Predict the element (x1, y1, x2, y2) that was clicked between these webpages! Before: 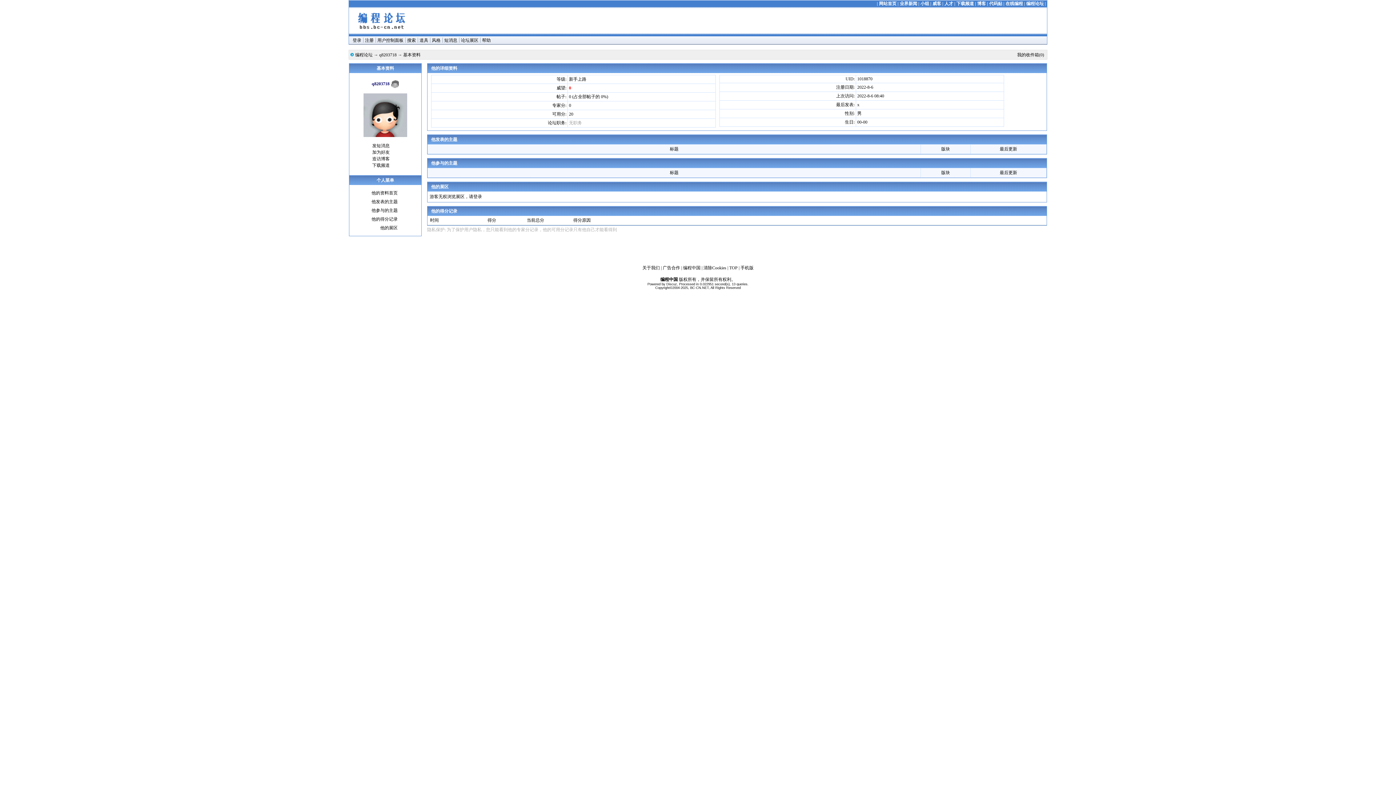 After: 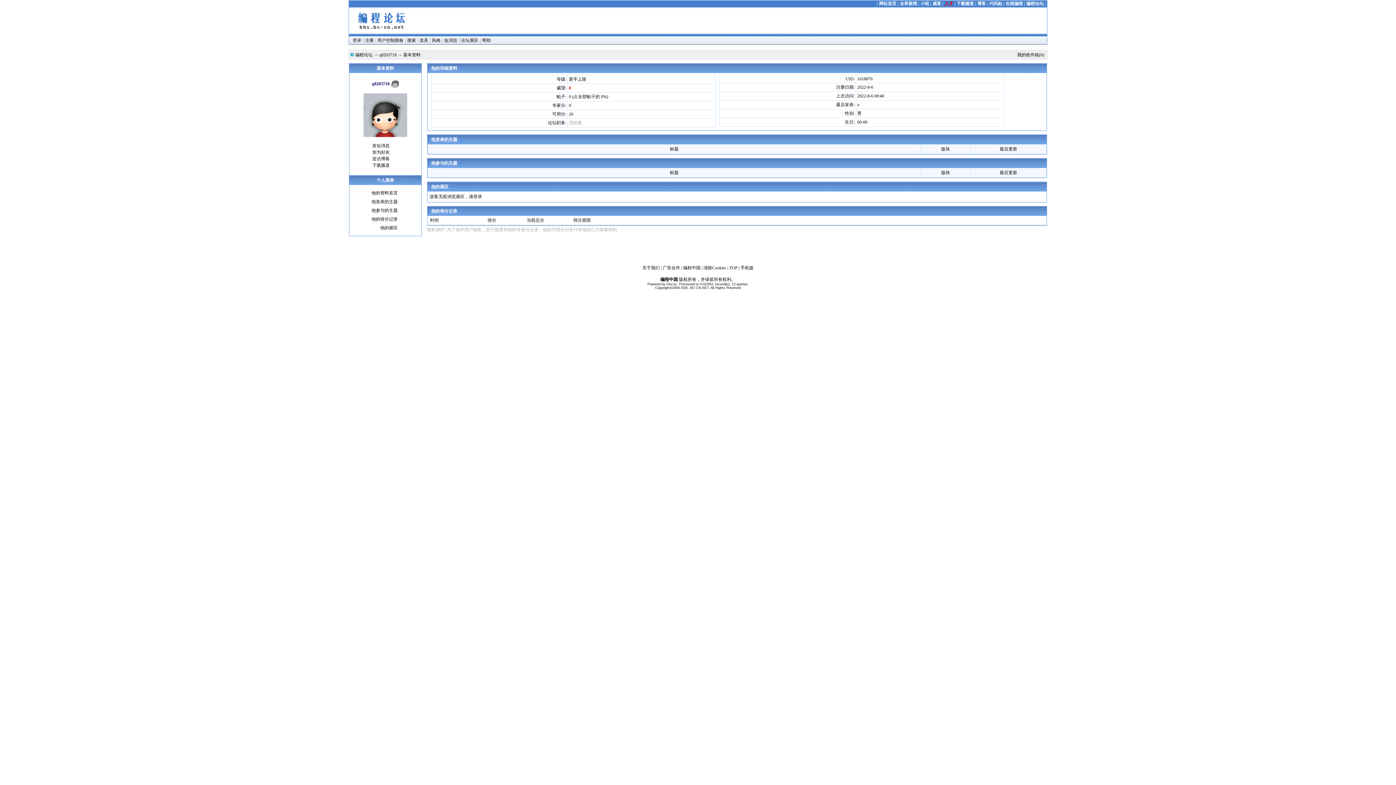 Action: bbox: (944, 1, 953, 6) label: 人才